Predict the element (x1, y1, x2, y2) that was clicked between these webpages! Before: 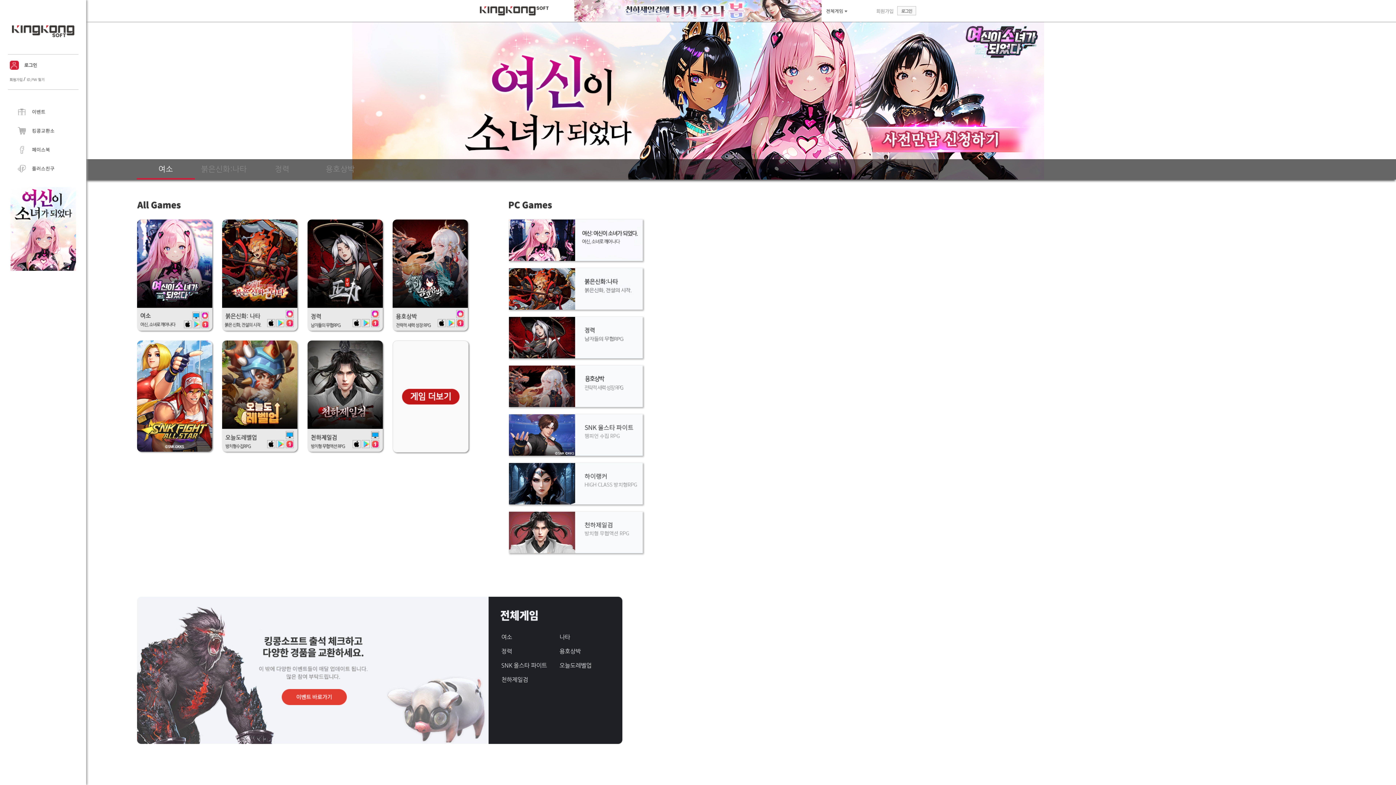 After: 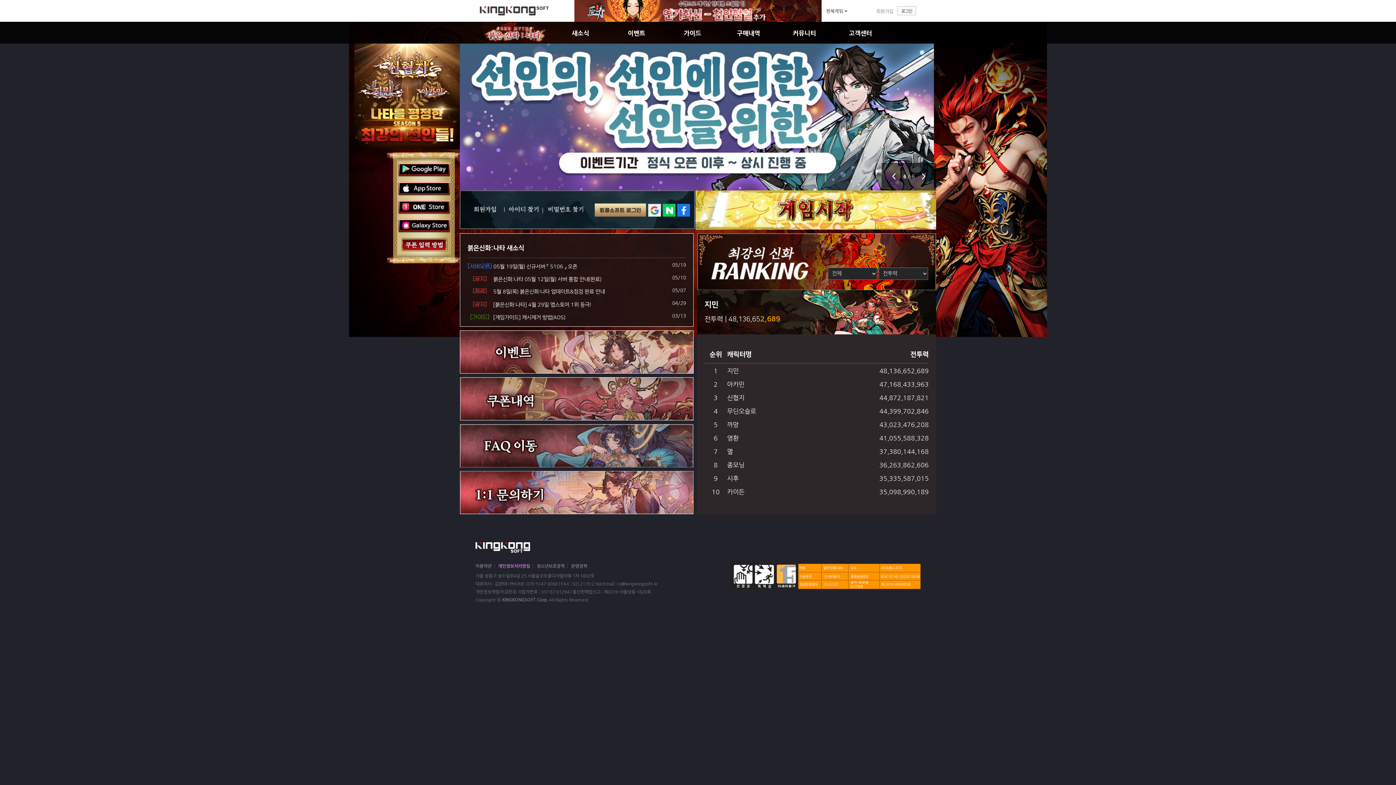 Action: bbox: (509, 268, 642, 309)